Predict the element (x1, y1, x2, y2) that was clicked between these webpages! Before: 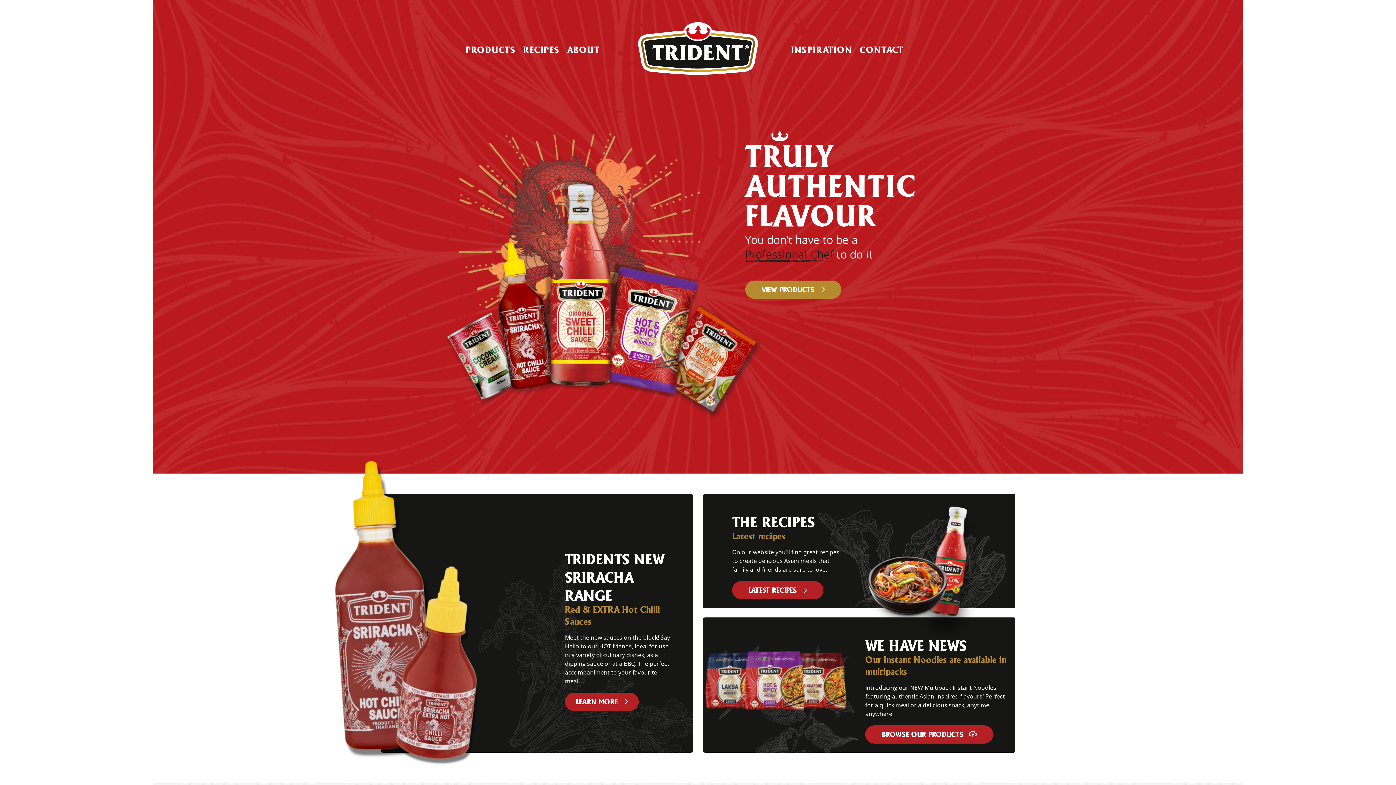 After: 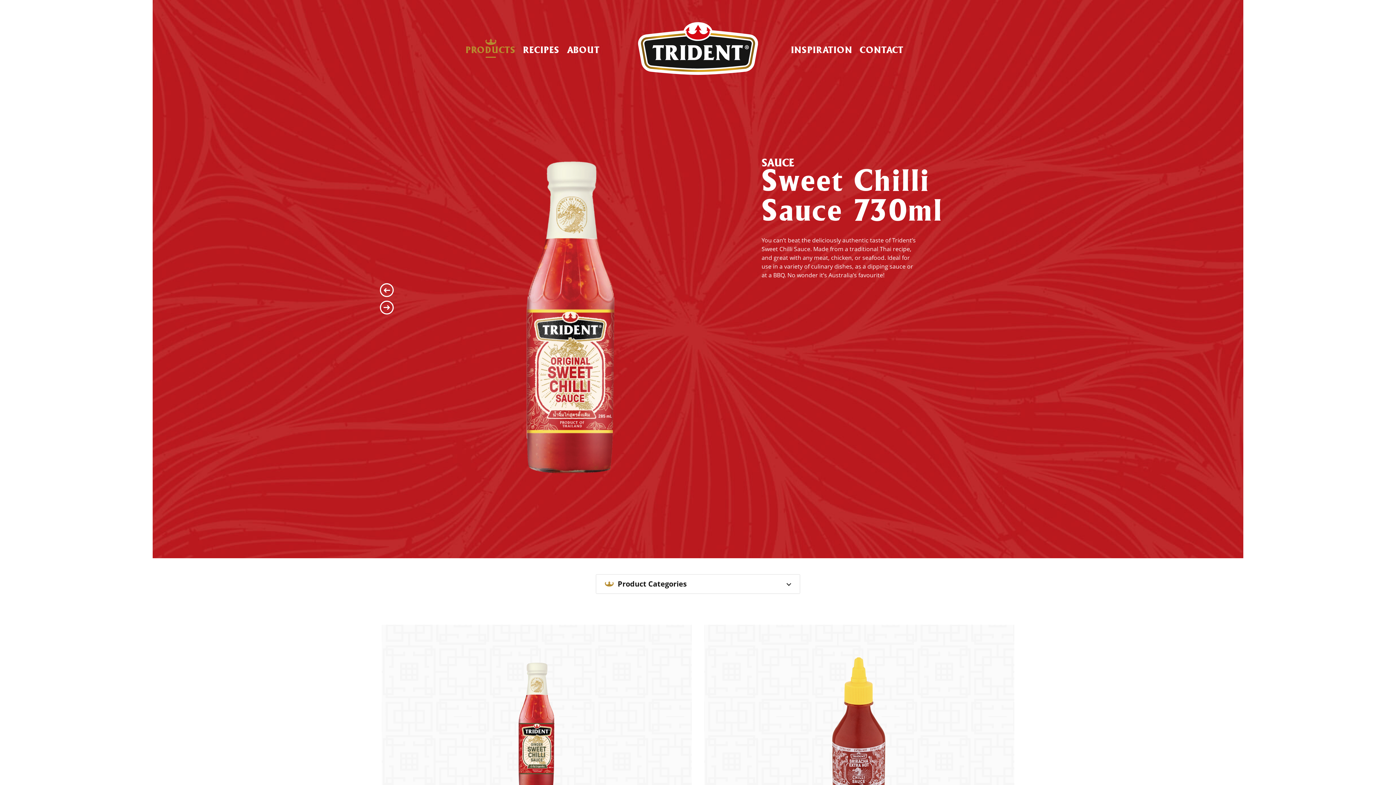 Action: bbox: (465, 44, 516, 55) label: PRODUCTS